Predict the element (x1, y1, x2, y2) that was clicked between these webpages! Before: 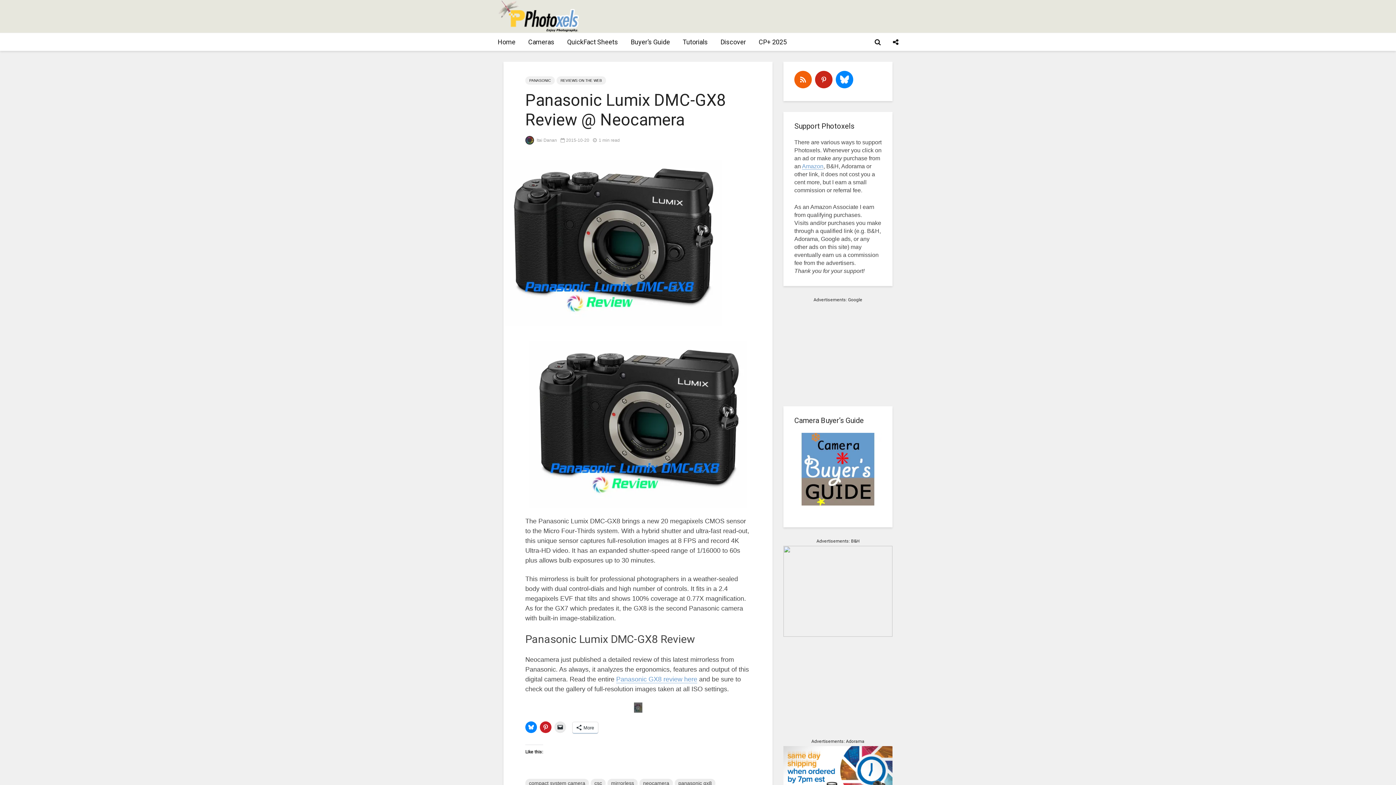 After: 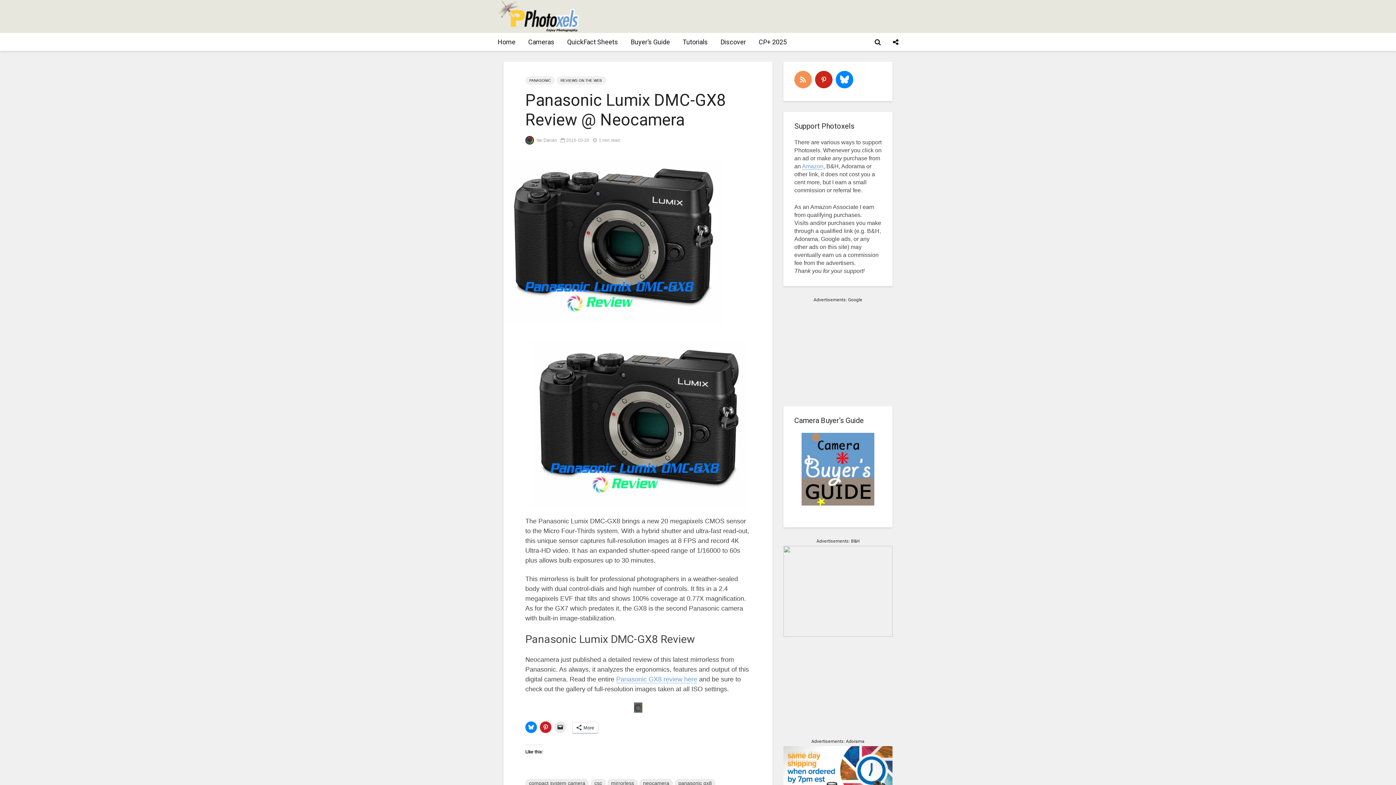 Action: bbox: (794, 70, 812, 88) label: rss